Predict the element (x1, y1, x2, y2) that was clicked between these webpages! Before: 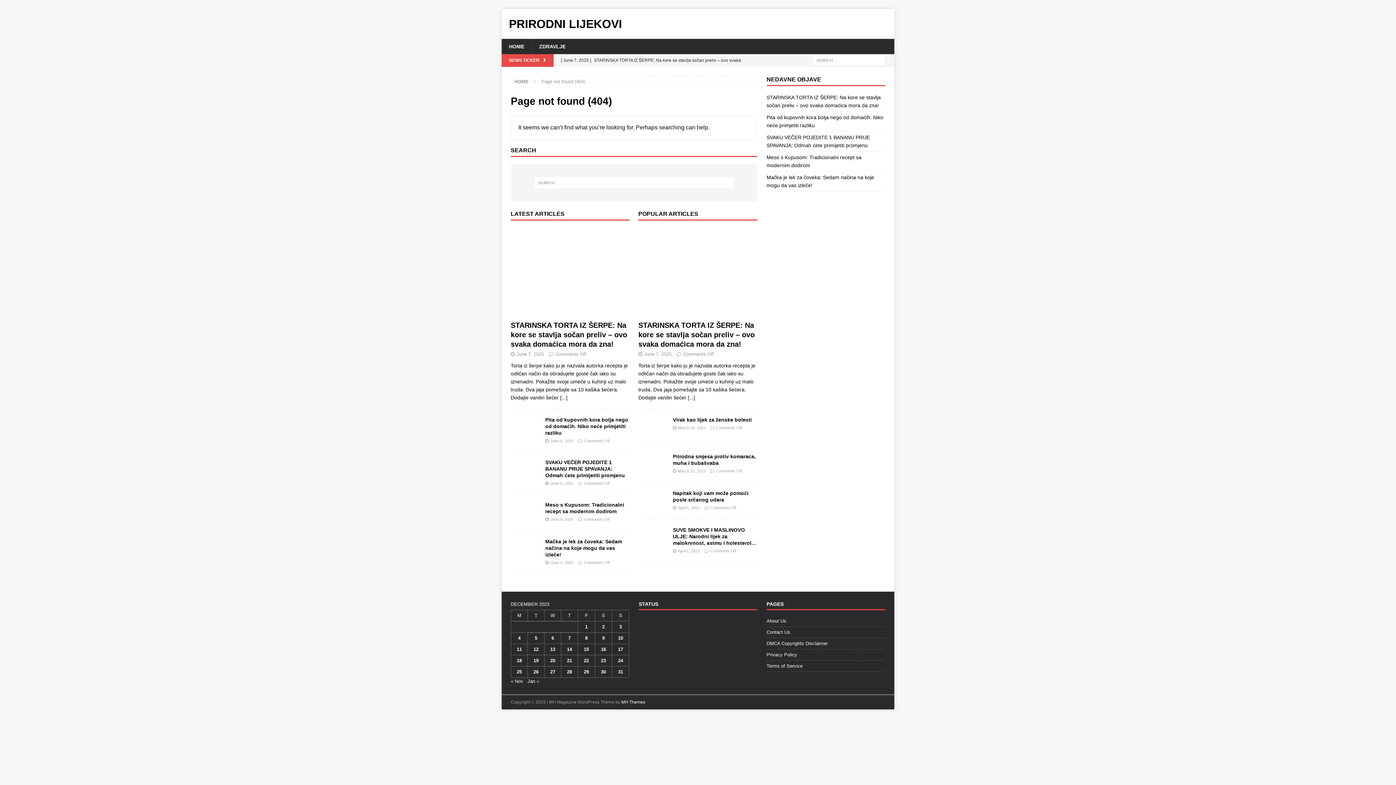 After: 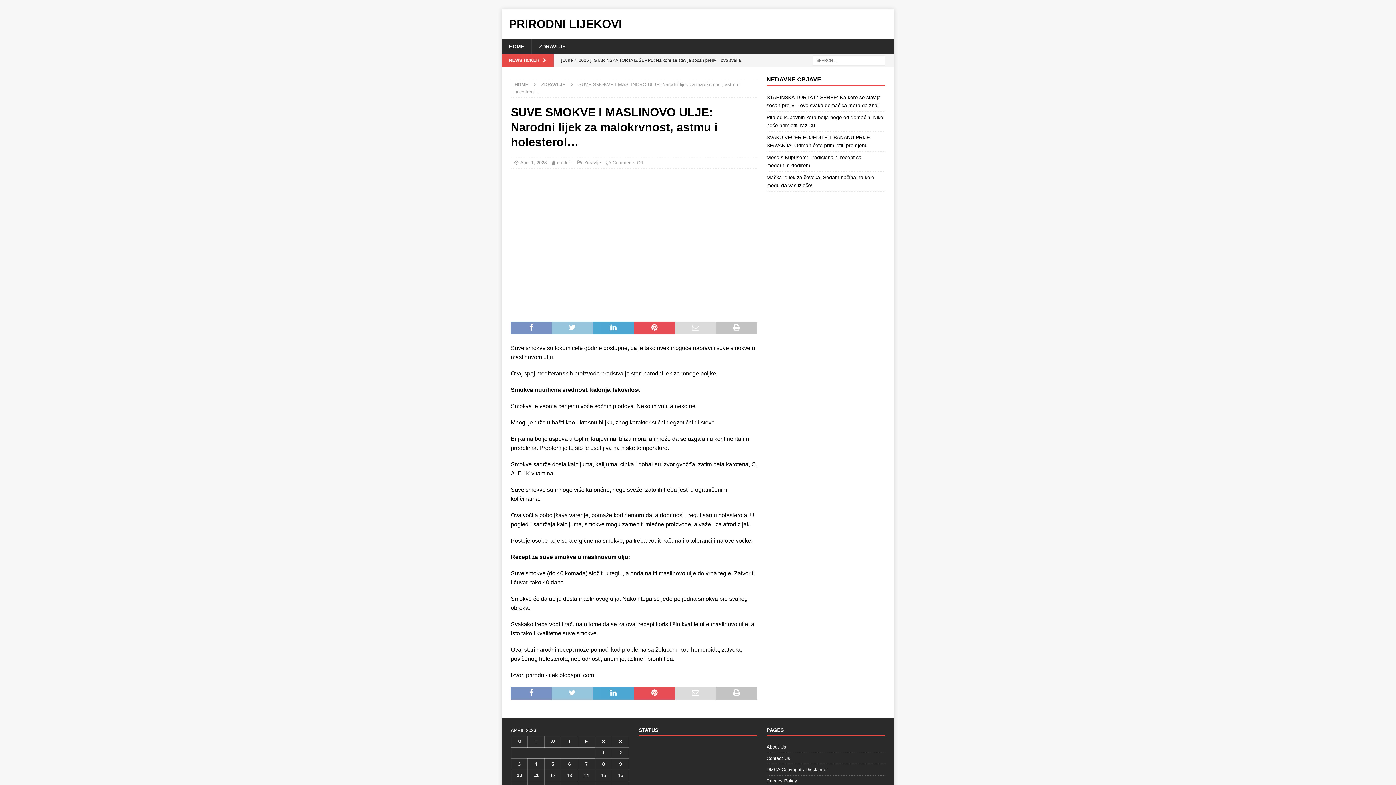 Action: bbox: (638, 526, 667, 548)